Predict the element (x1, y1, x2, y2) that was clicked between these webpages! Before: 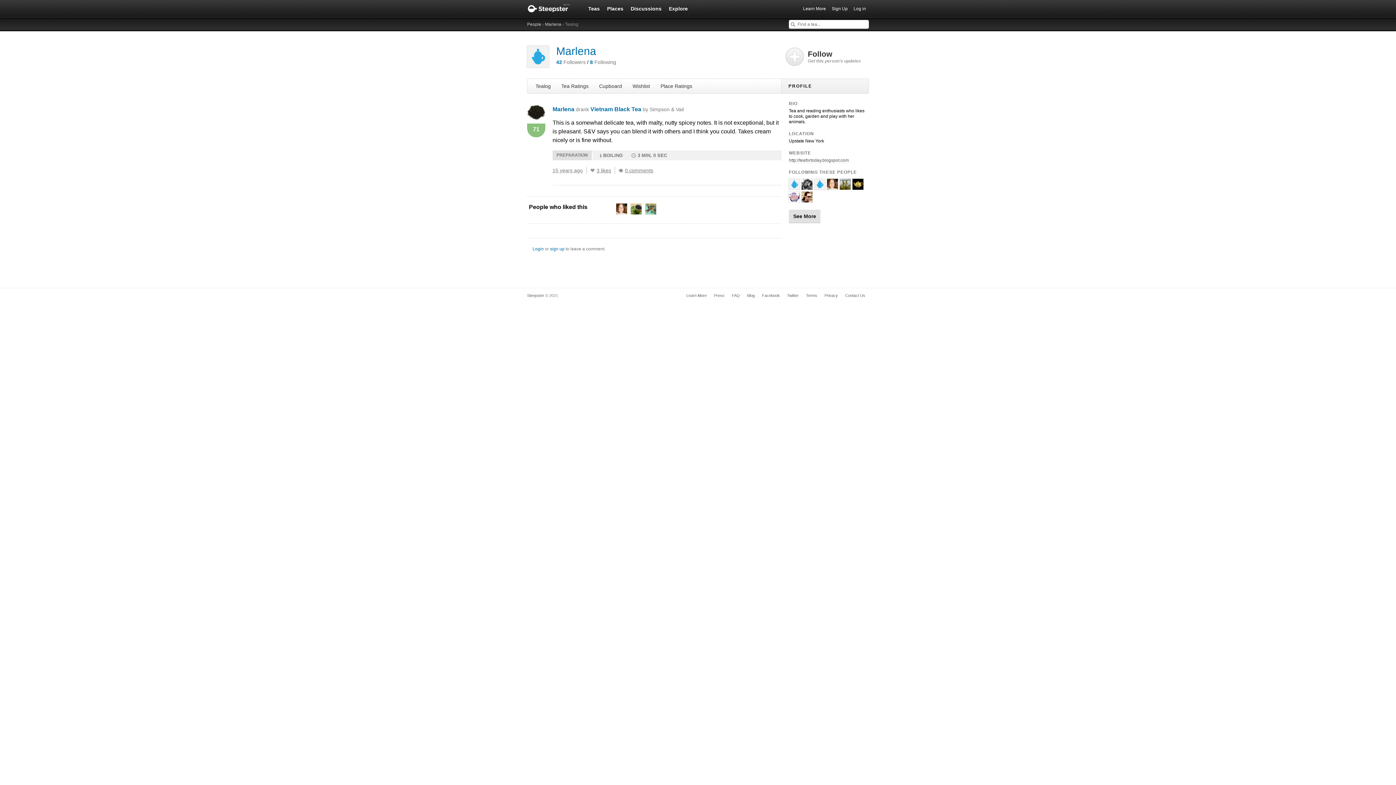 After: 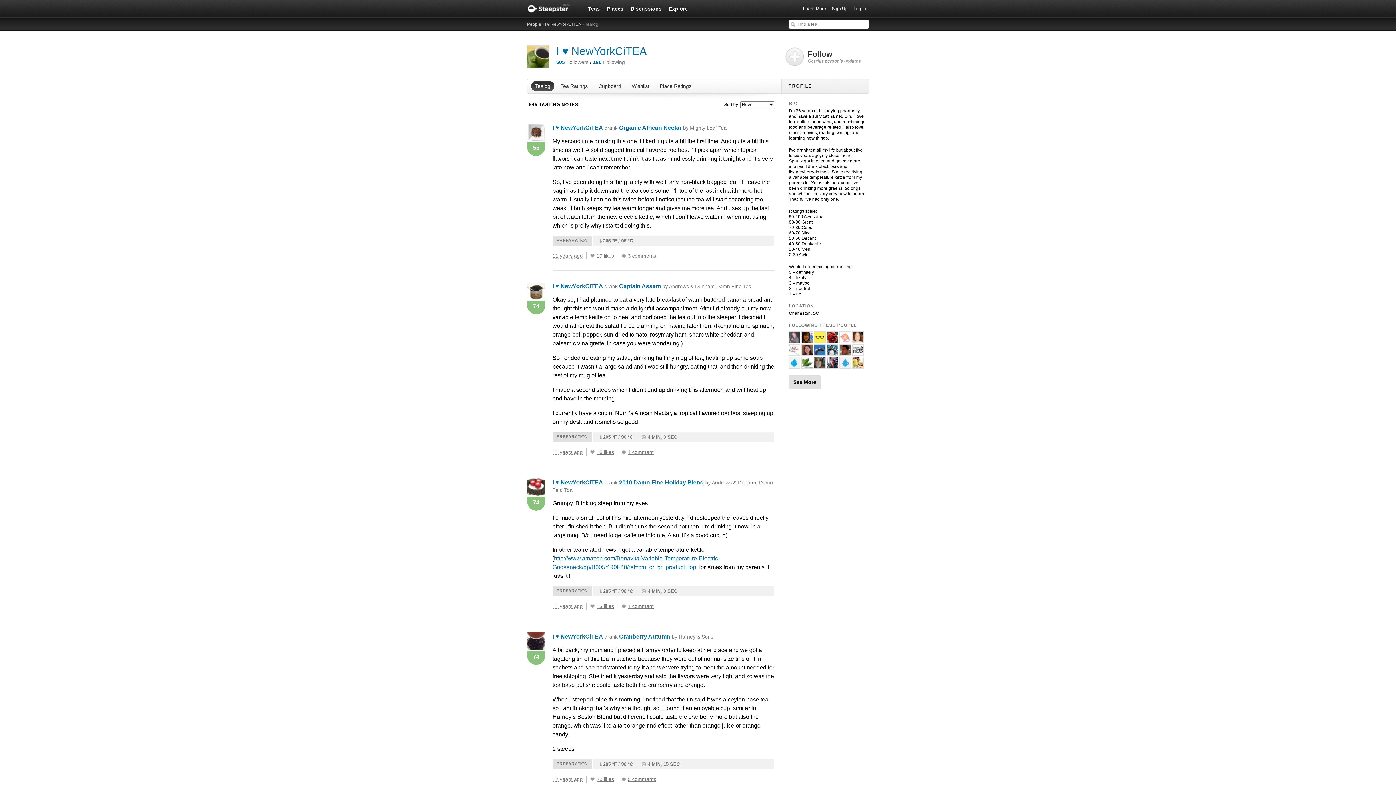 Action: bbox: (630, 208, 641, 213)